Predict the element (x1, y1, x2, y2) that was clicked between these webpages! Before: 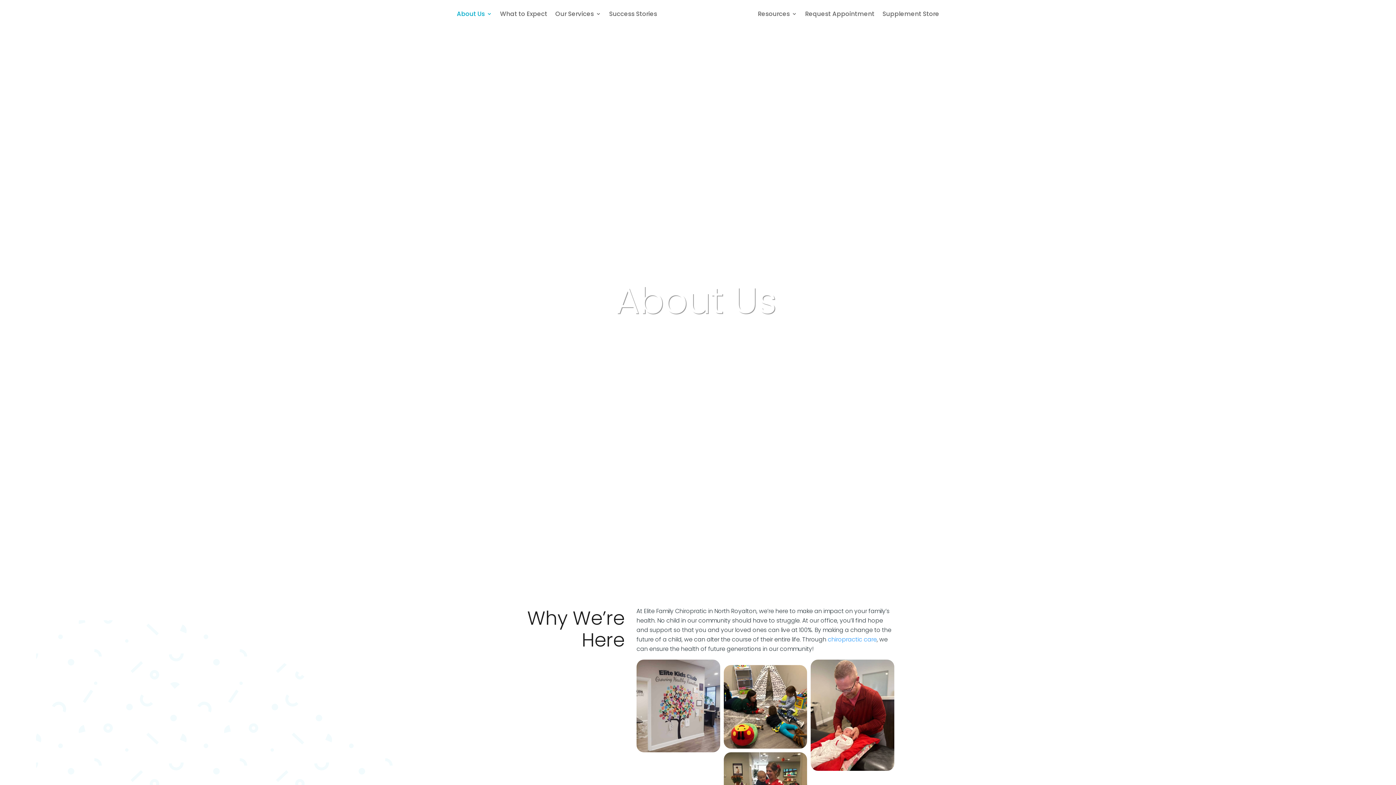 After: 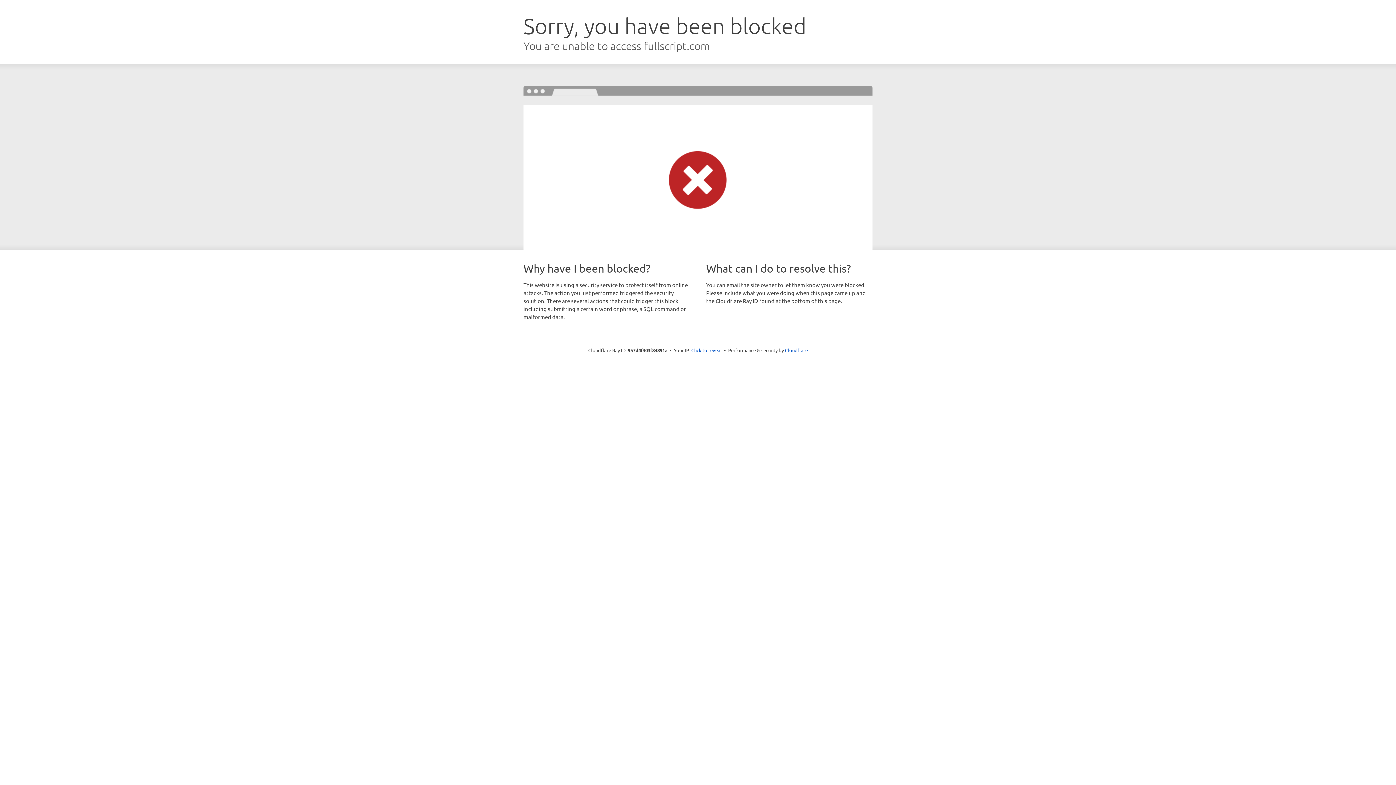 Action: bbox: (882, 0, 939, 27) label: Supplement Store